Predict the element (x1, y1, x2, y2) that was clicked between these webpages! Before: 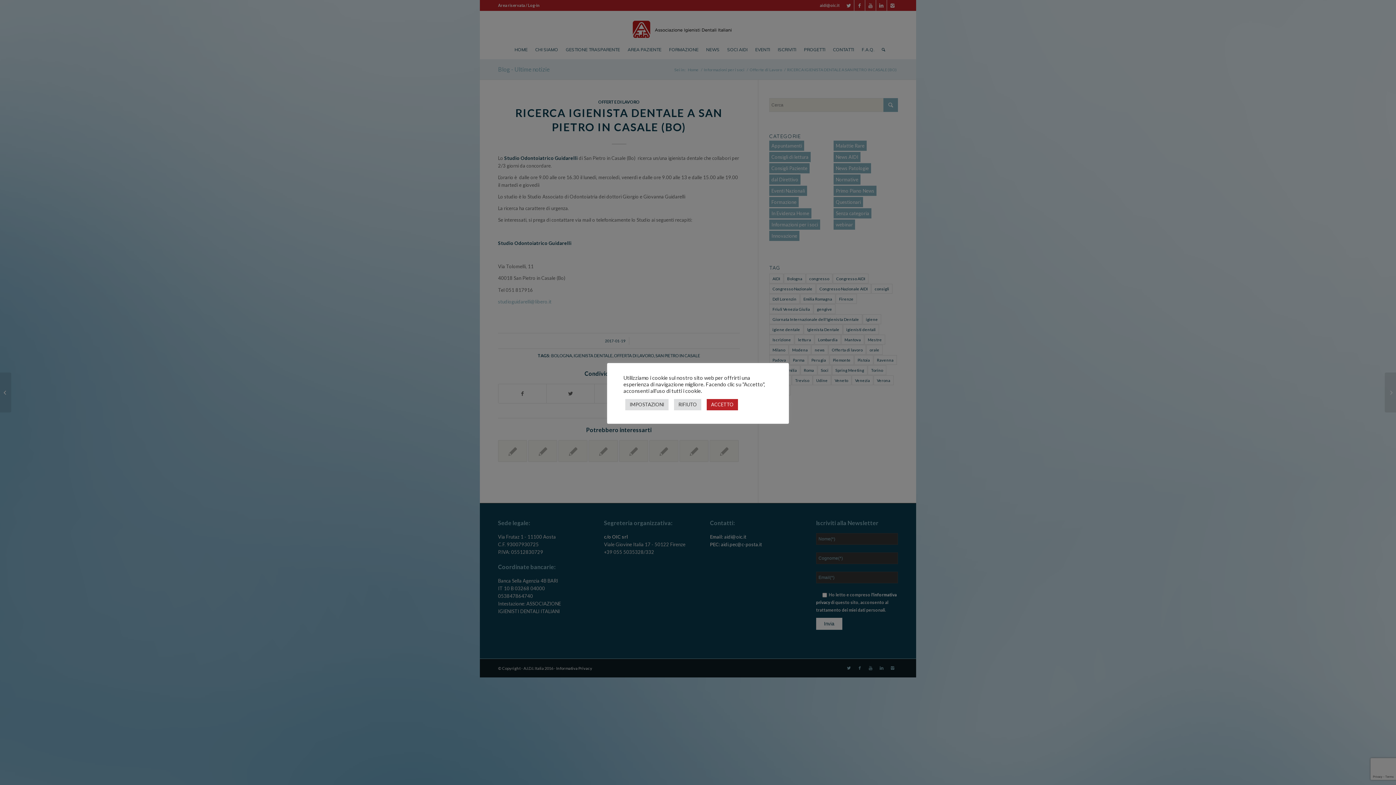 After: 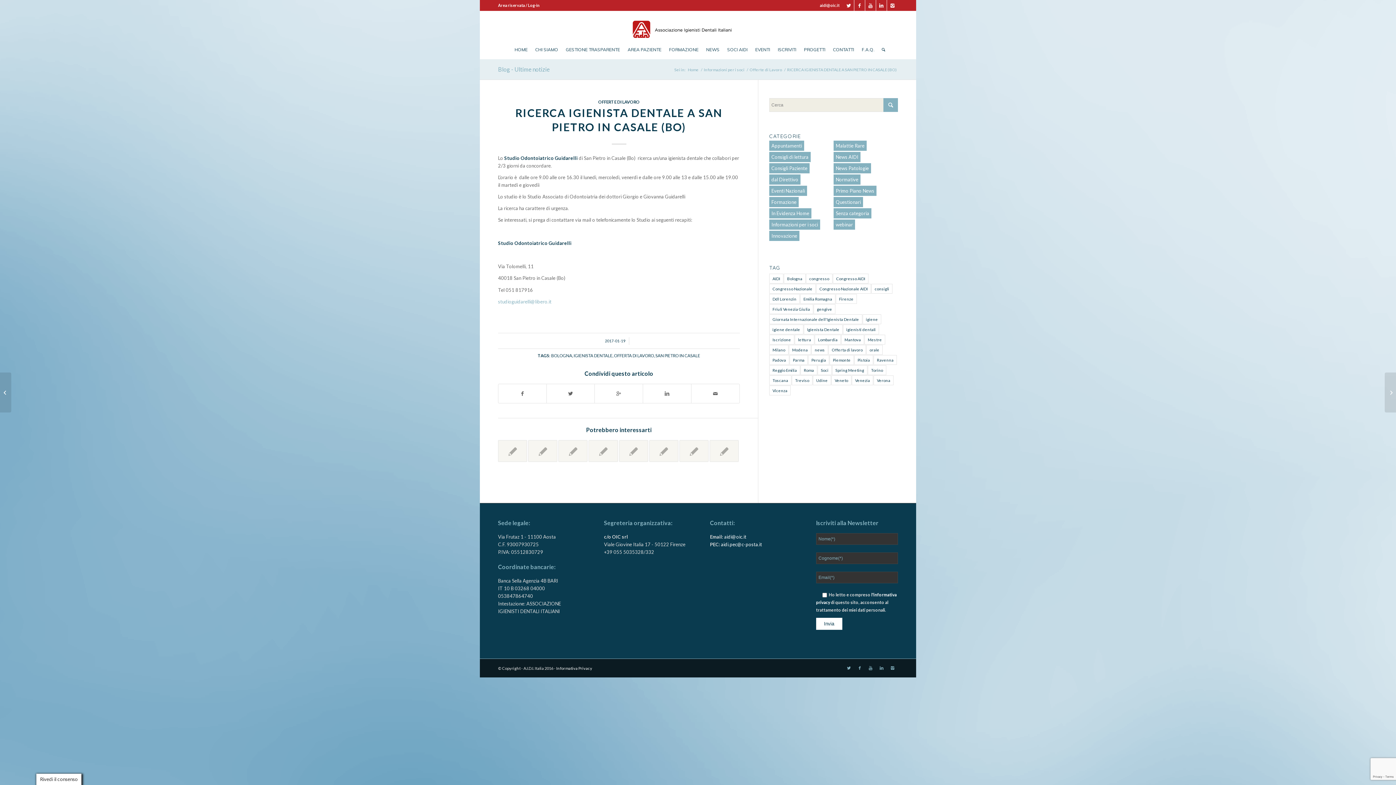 Action: bbox: (674, 399, 701, 410) label: RIFIUTO